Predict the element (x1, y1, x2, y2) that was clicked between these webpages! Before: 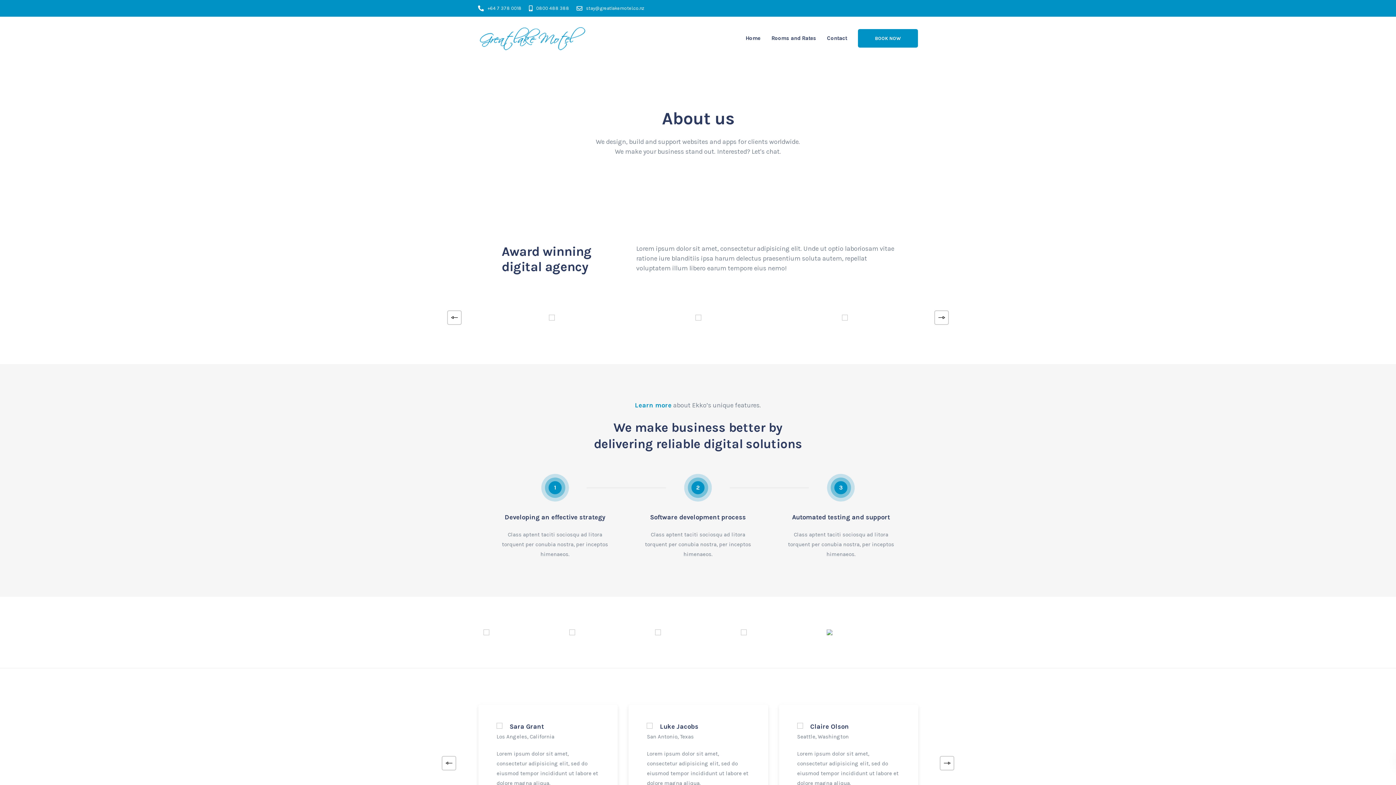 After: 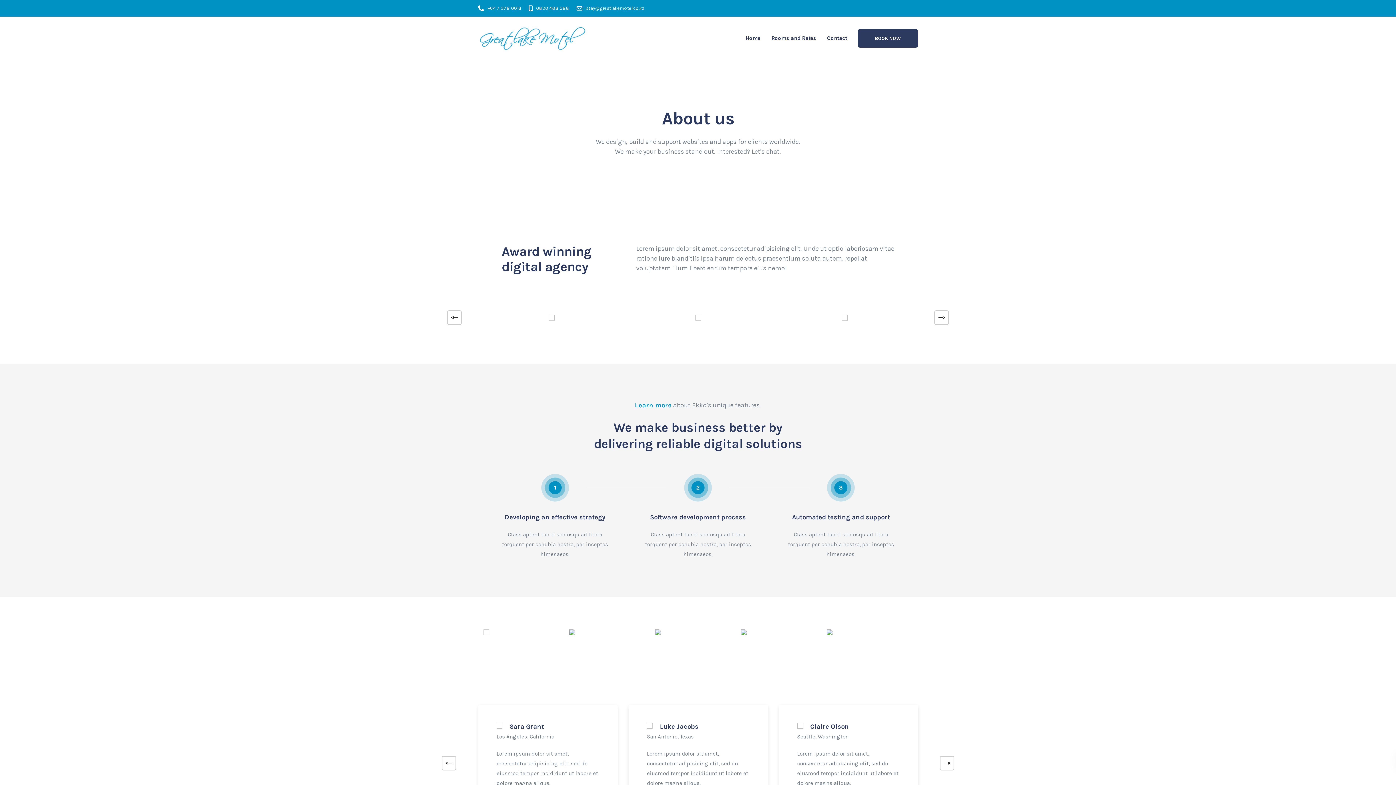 Action: label: BOOK NOW bbox: (858, 29, 918, 47)